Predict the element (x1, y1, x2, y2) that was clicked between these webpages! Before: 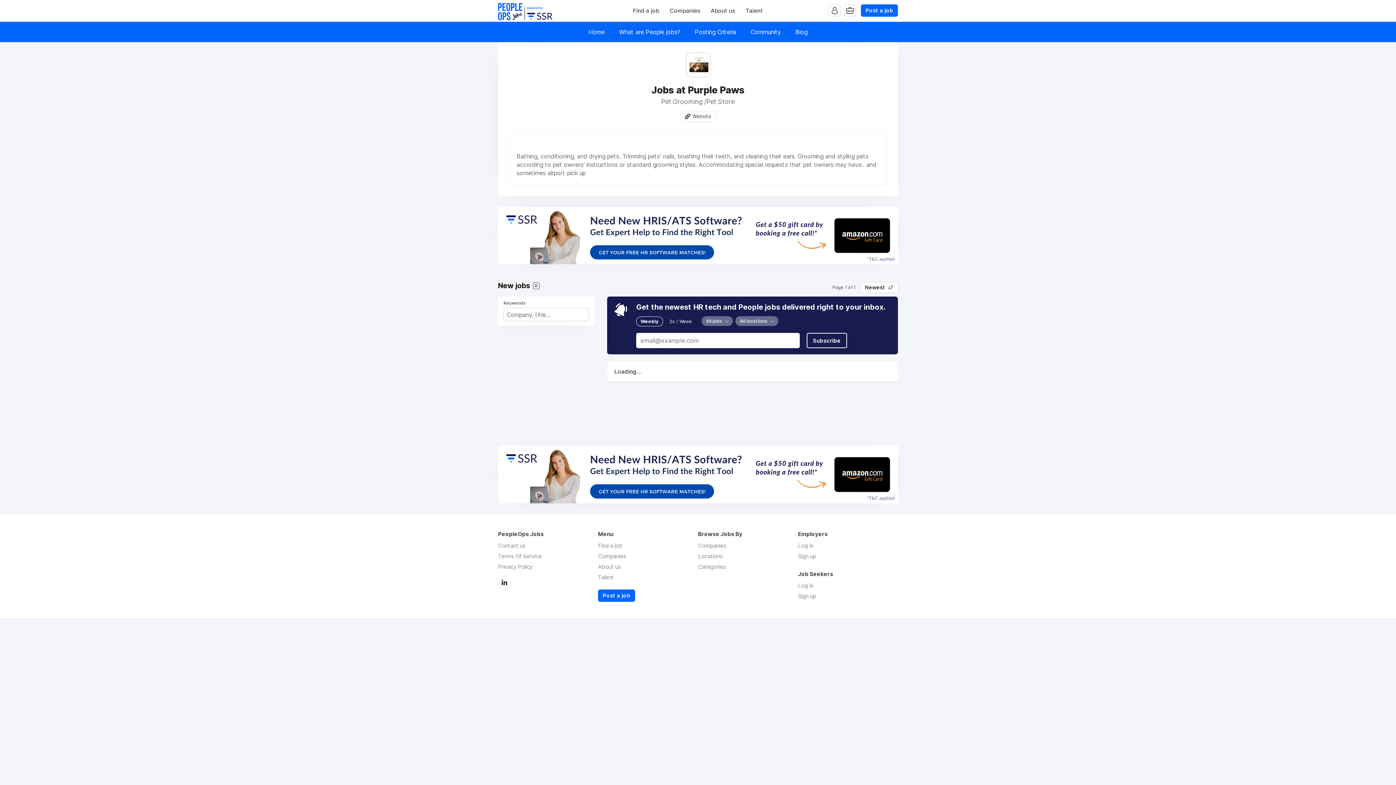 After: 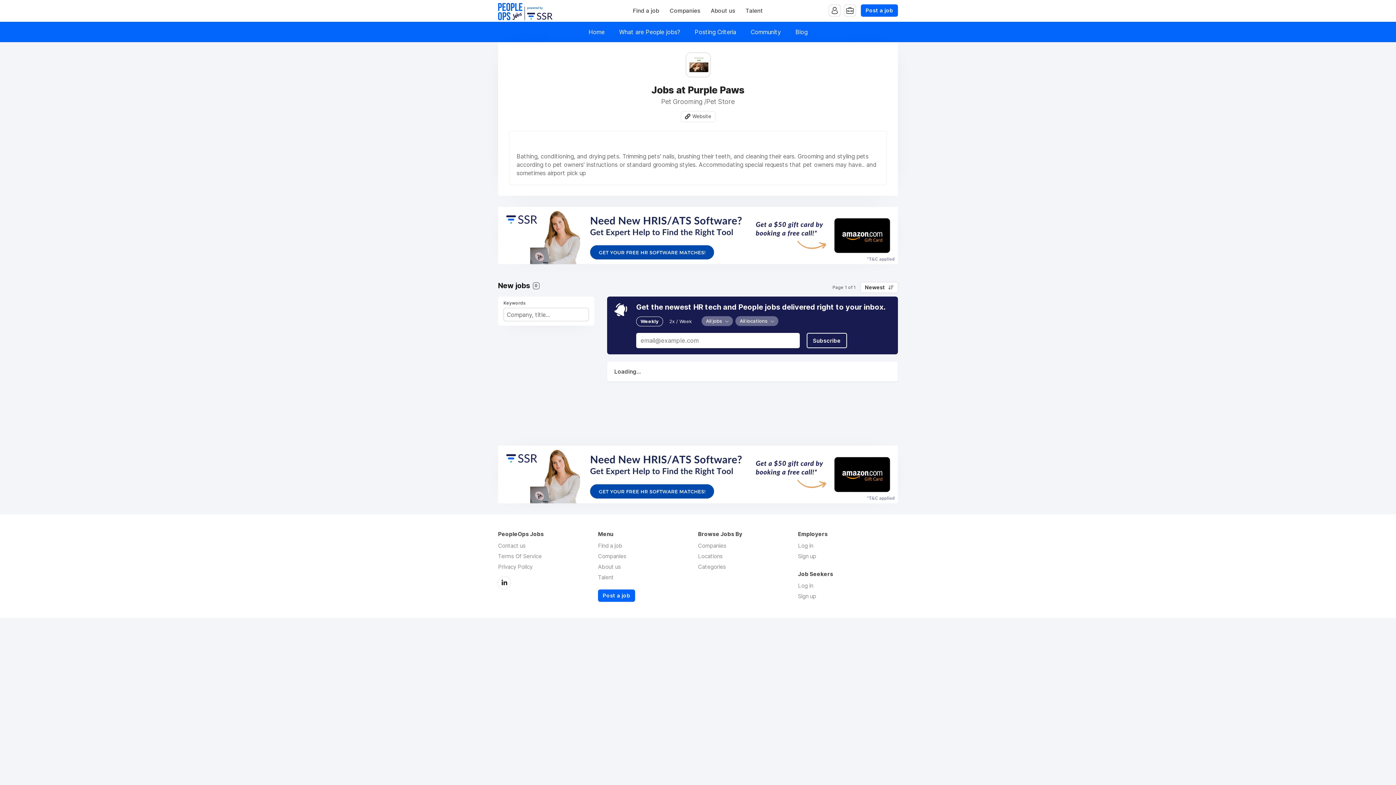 Action: bbox: (0, 445, 1396, 503)